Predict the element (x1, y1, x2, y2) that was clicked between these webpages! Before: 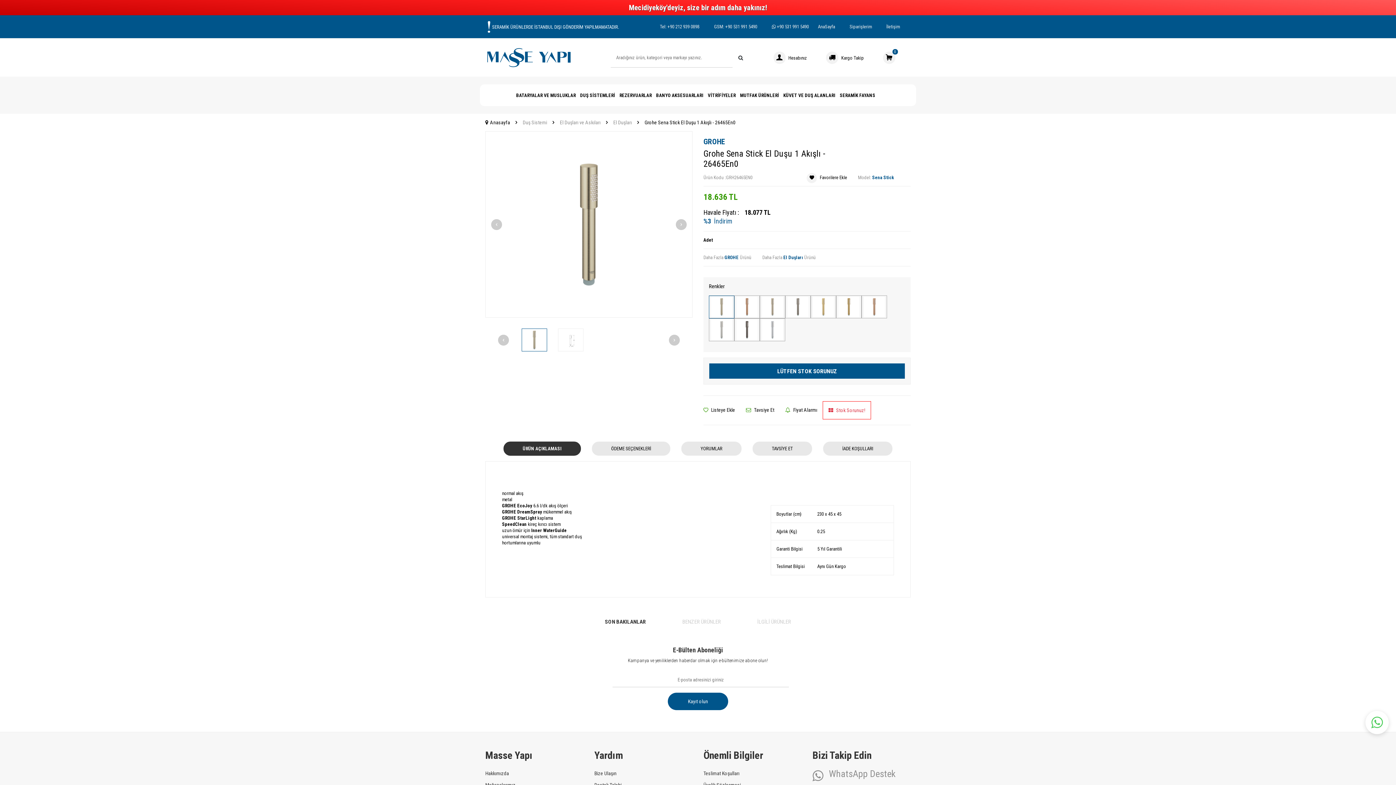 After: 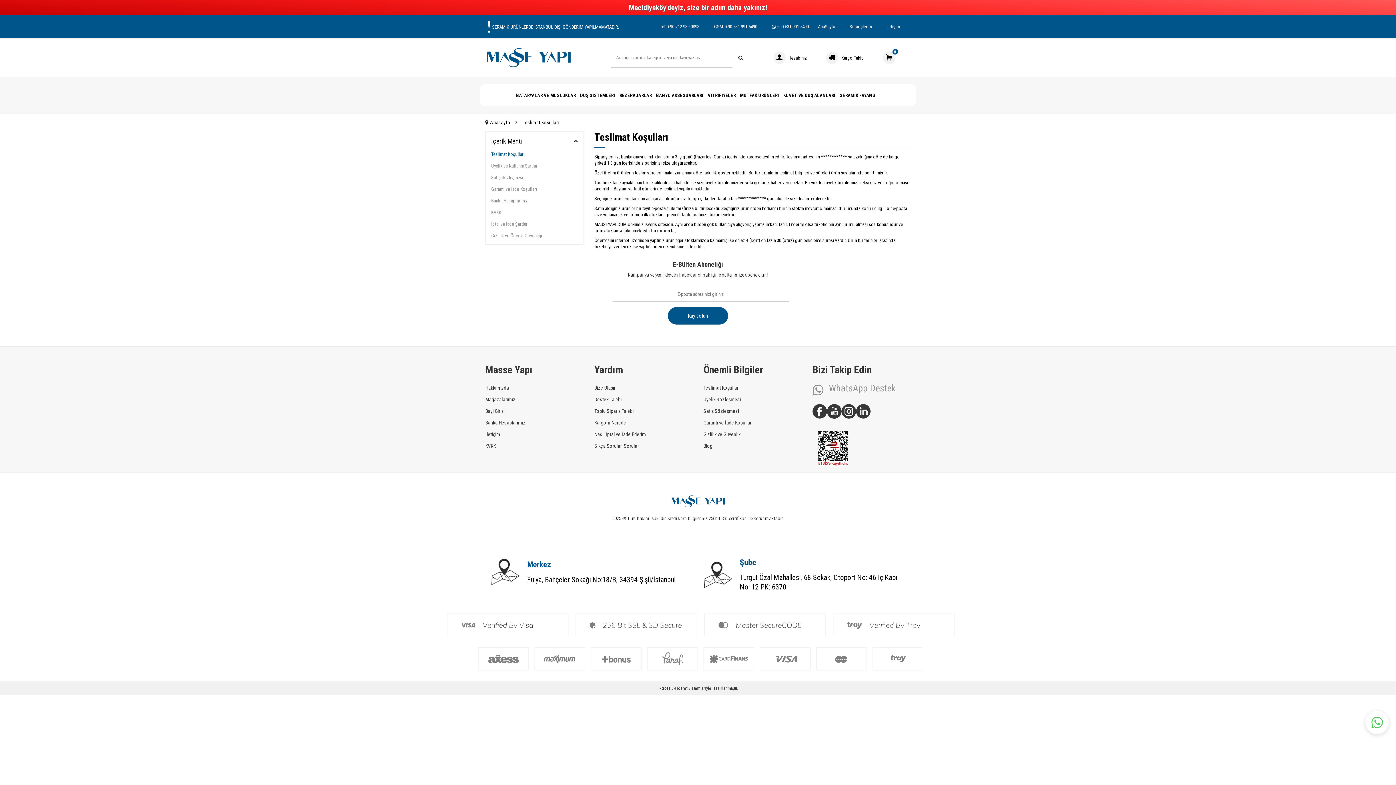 Action: bbox: (703, 768, 801, 779) label: Teslimat Koşulları